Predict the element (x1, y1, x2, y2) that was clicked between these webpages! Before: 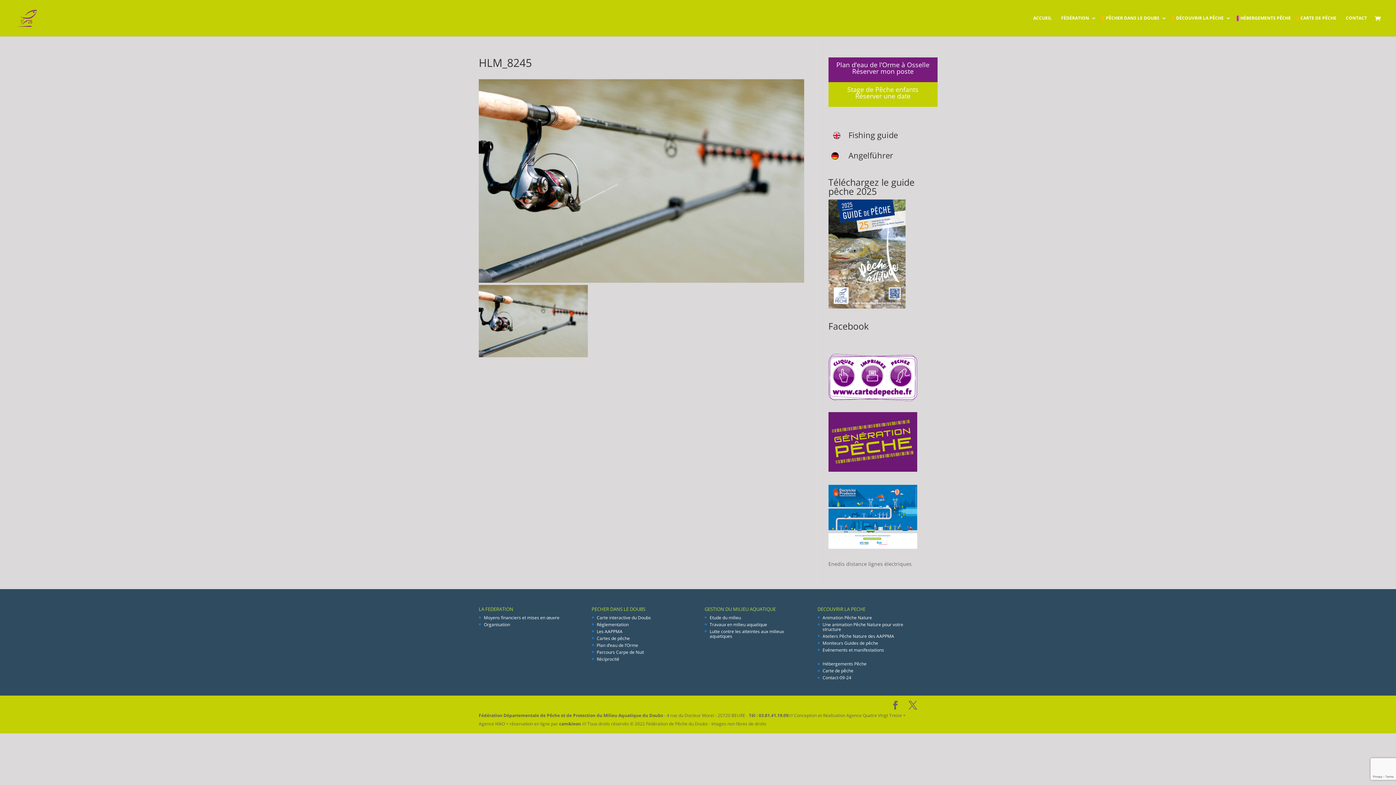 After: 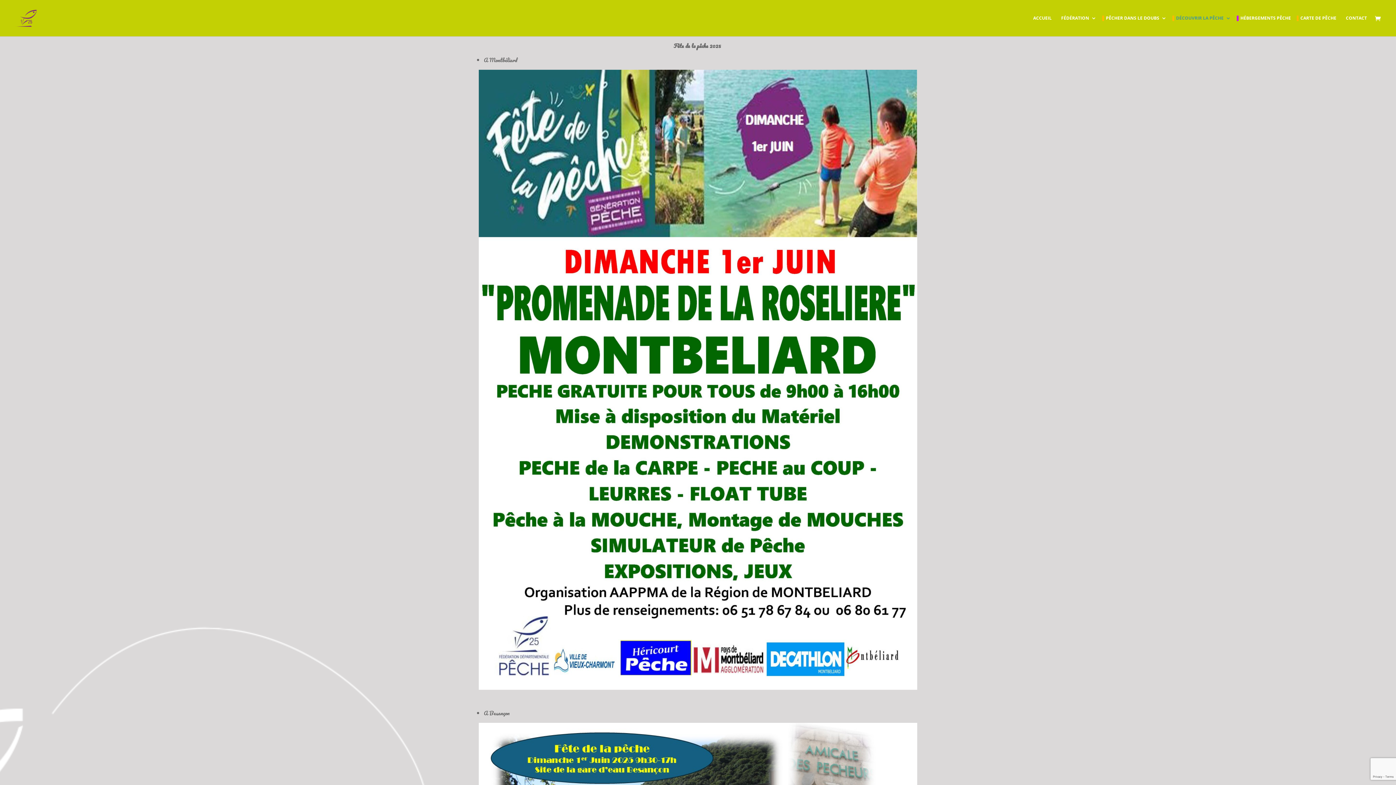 Action: bbox: (822, 647, 884, 653) label: Evénements et manifestations